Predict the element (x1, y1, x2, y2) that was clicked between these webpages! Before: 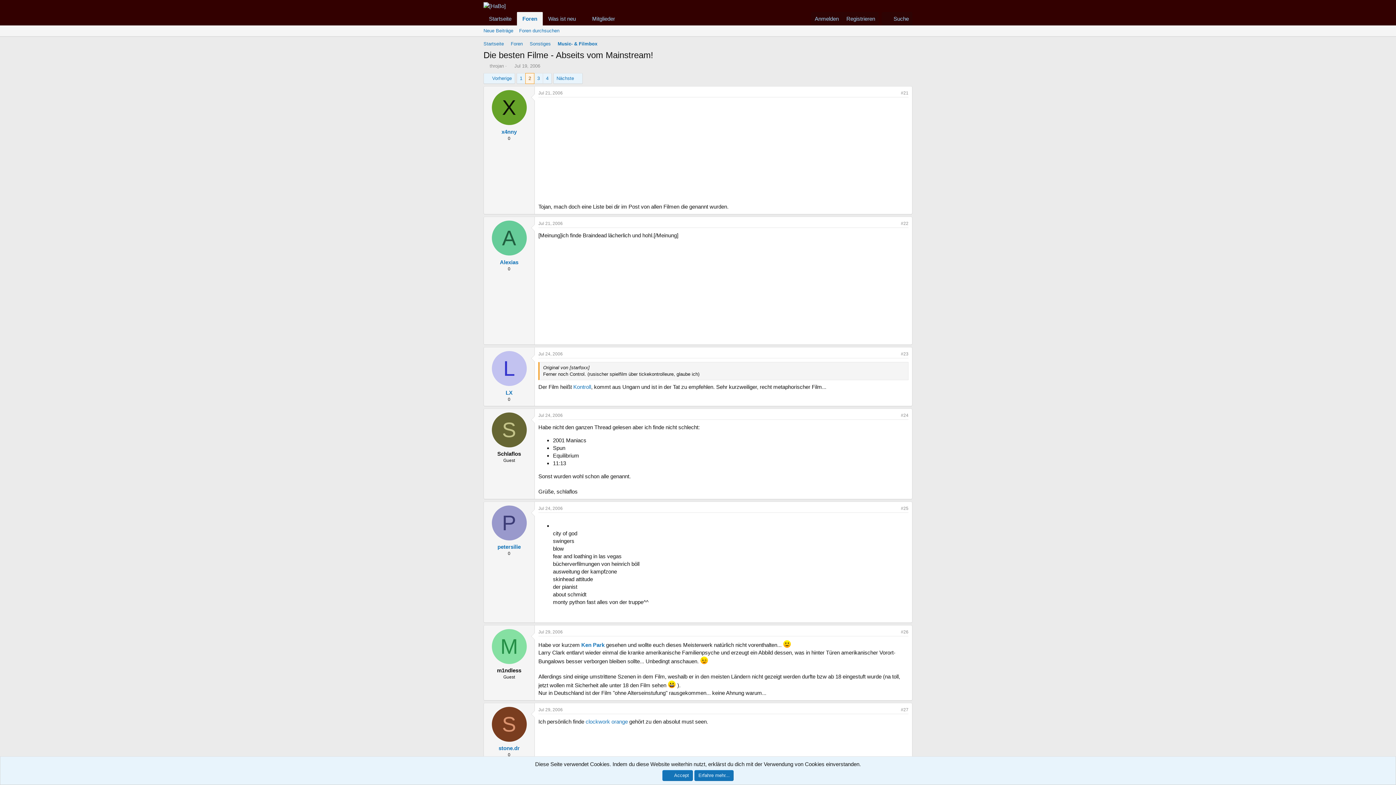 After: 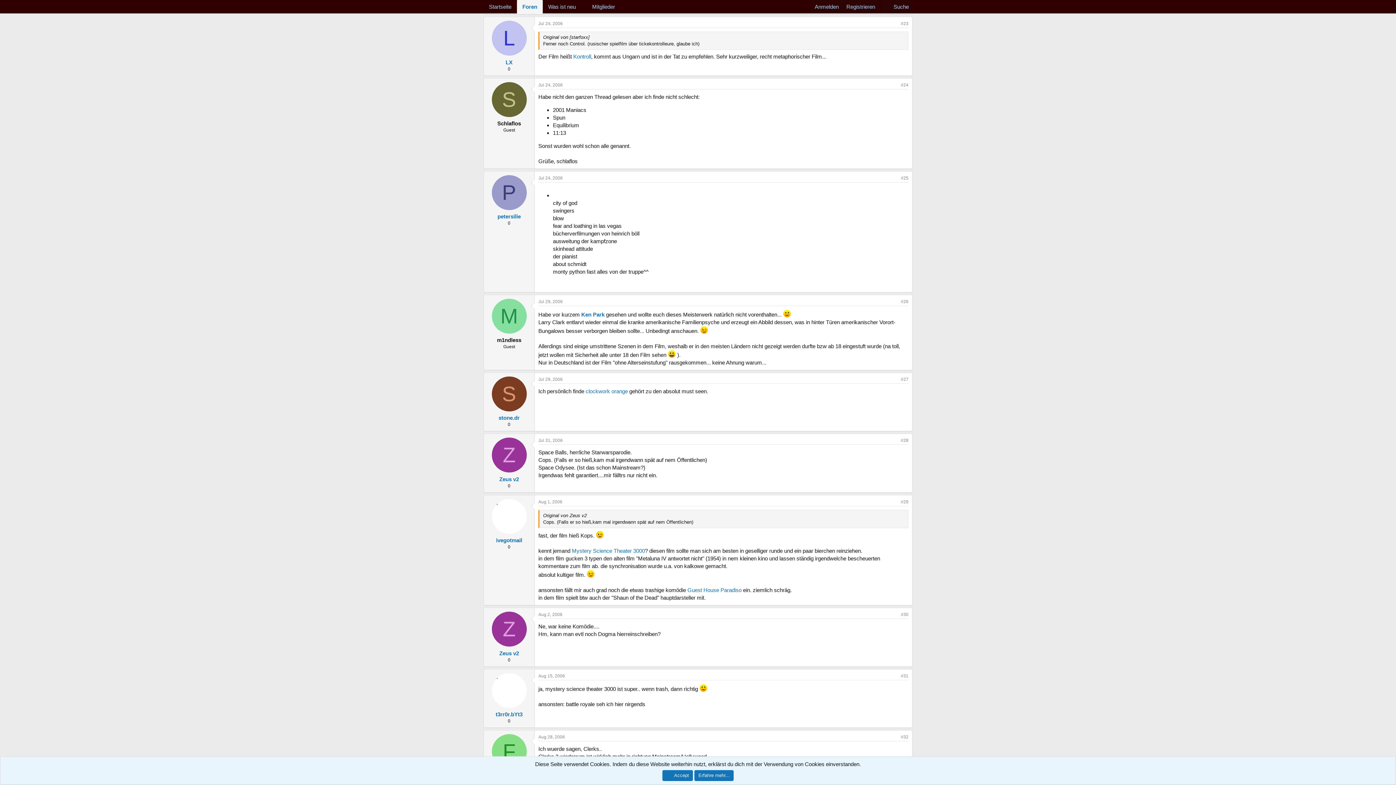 Action: label: #23 bbox: (901, 351, 908, 356)